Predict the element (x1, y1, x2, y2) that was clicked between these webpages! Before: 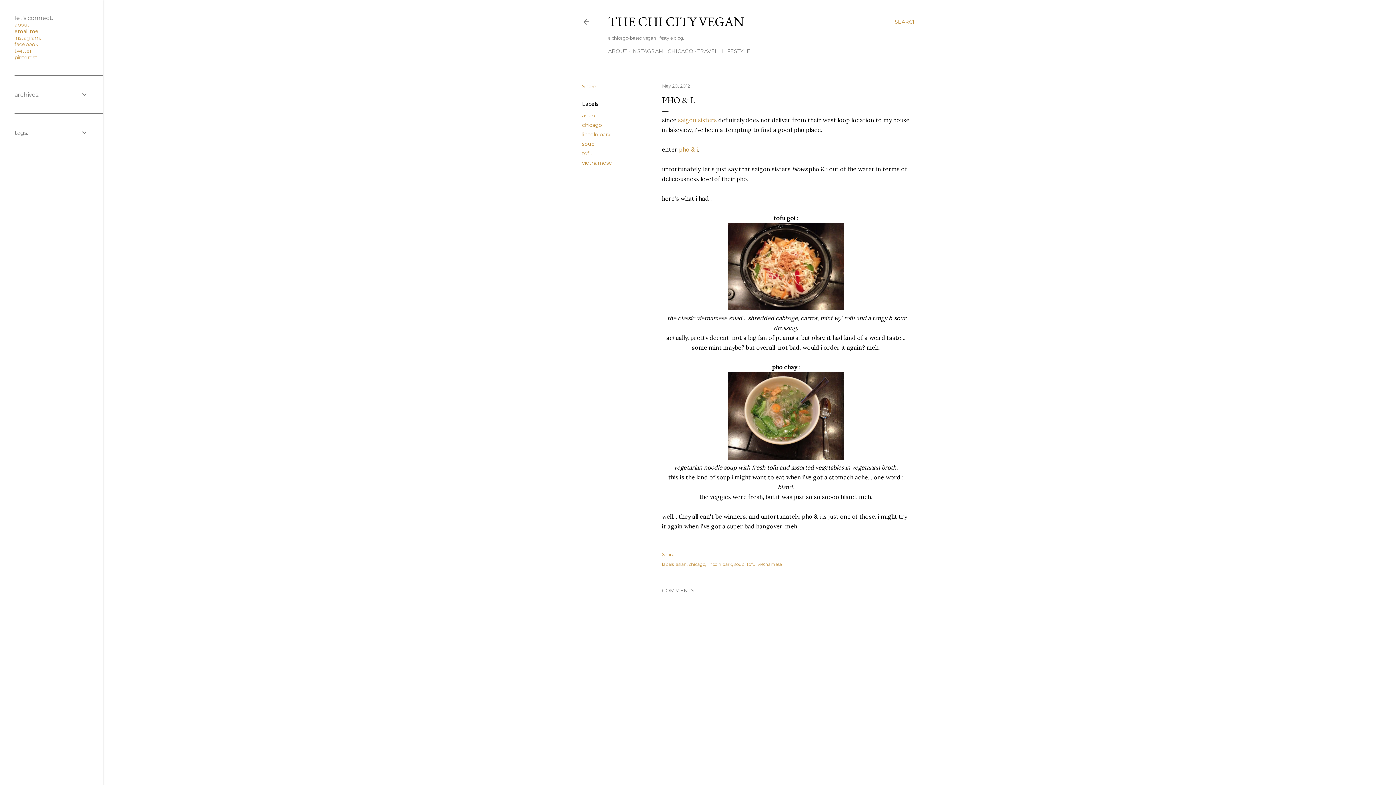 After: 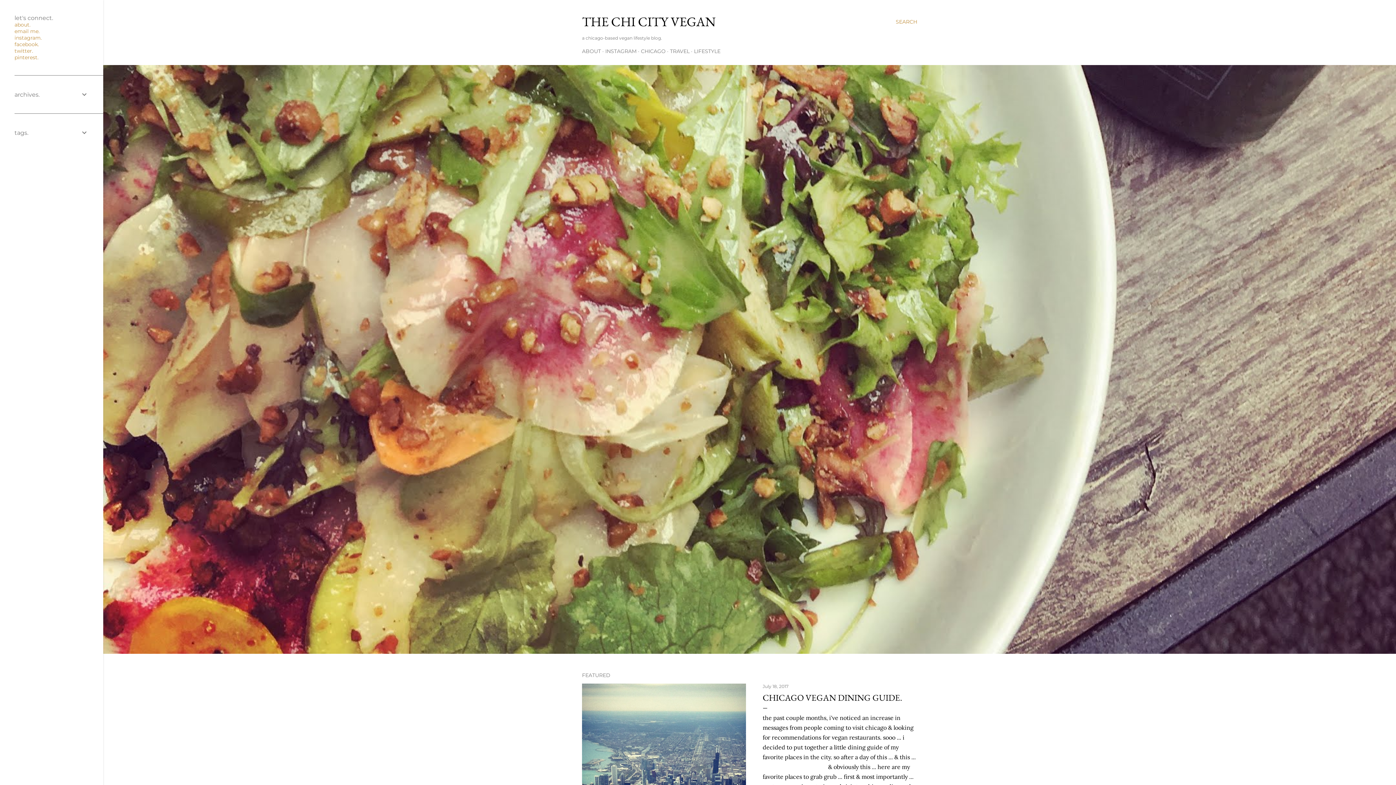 Action: bbox: (608, 13, 744, 30) label: THE CHI CITY VEGAN